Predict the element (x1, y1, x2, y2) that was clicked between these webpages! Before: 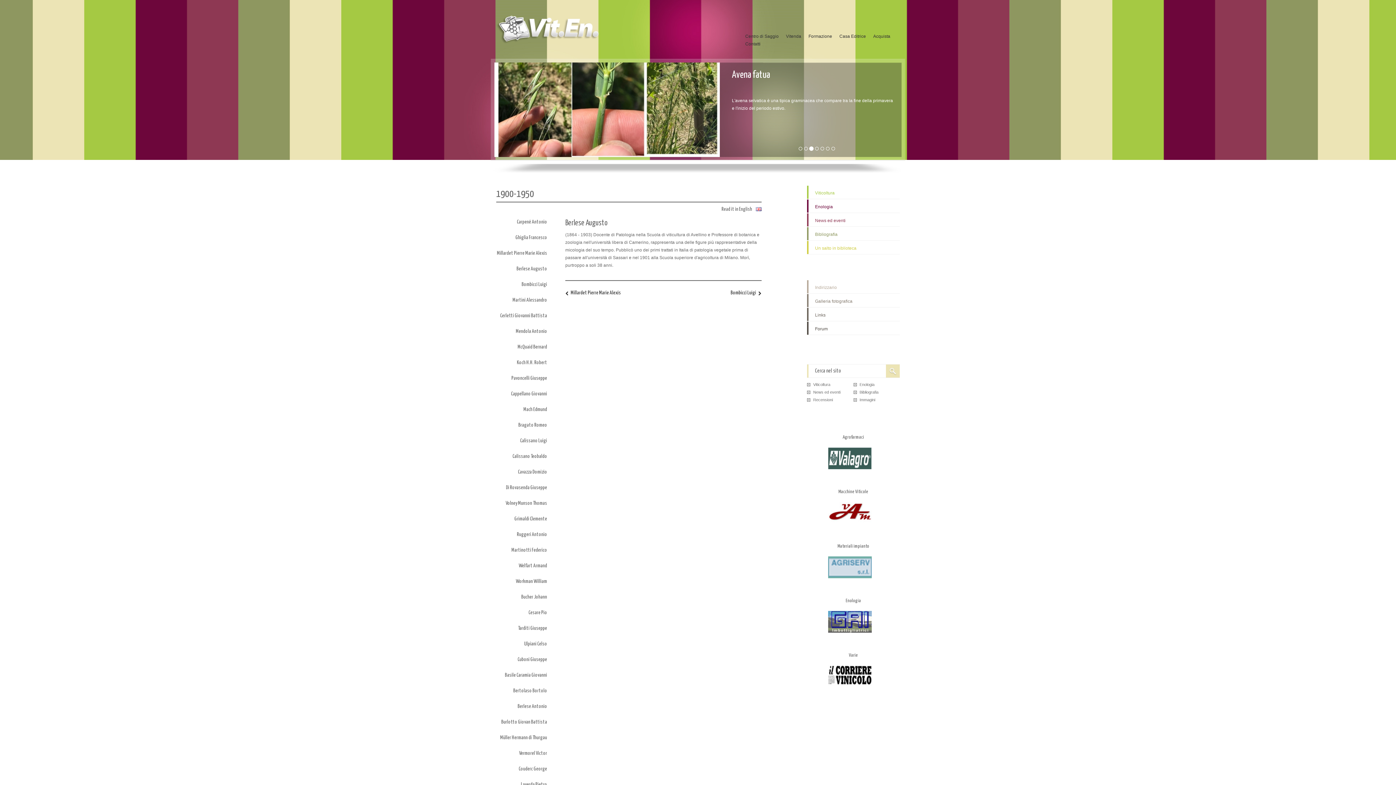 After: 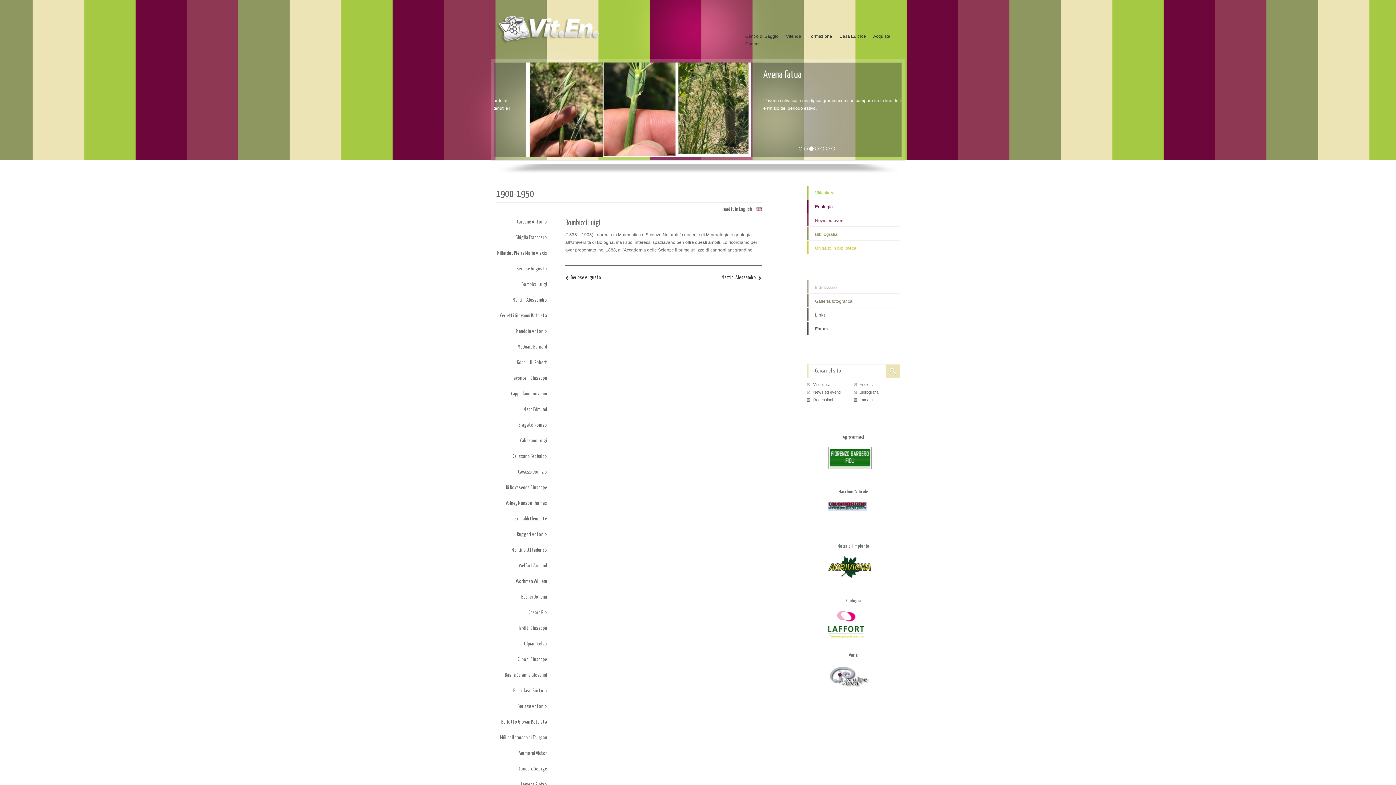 Action: label: Bombicci Luigi bbox: (663, 288, 761, 298)